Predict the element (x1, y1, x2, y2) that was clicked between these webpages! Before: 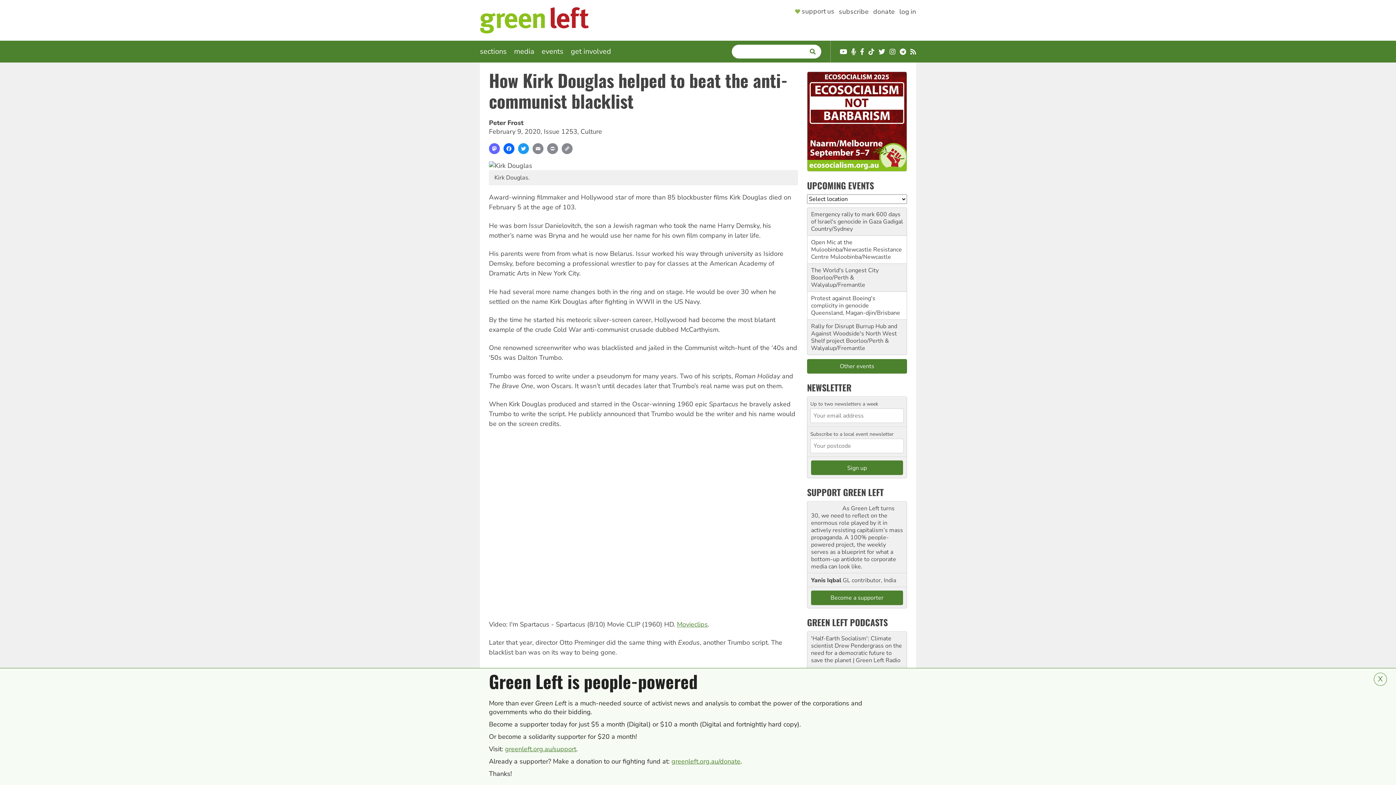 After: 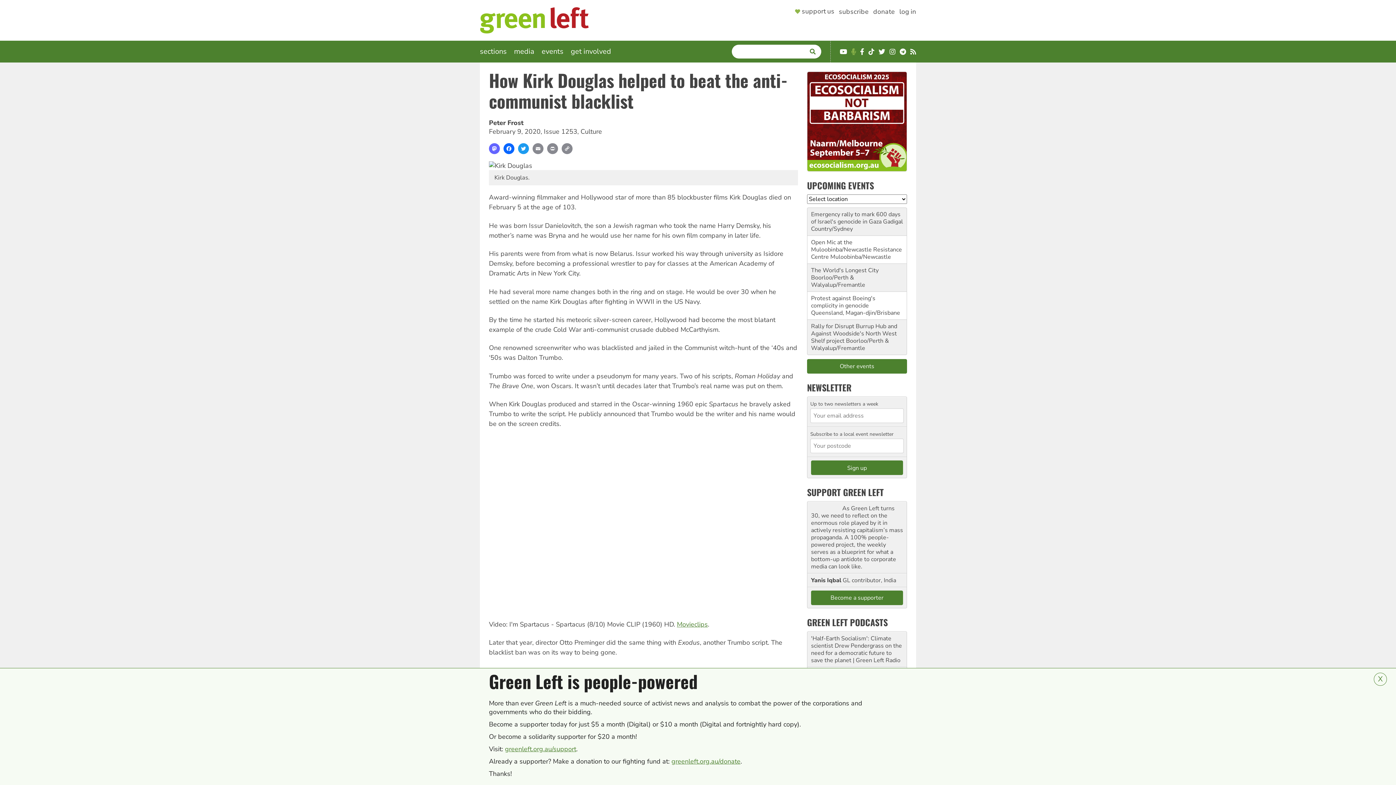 Action: bbox: (851, 48, 856, 55) label: Podcast